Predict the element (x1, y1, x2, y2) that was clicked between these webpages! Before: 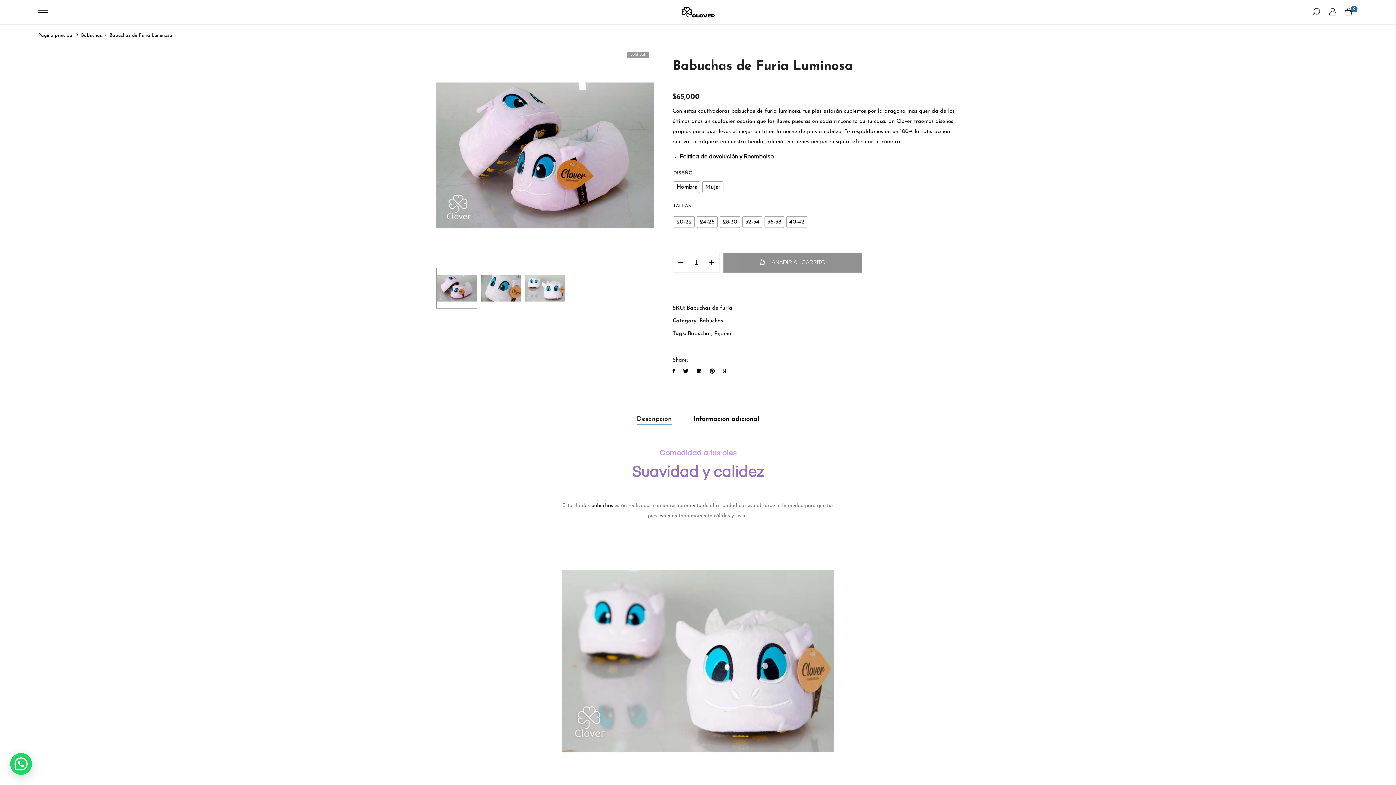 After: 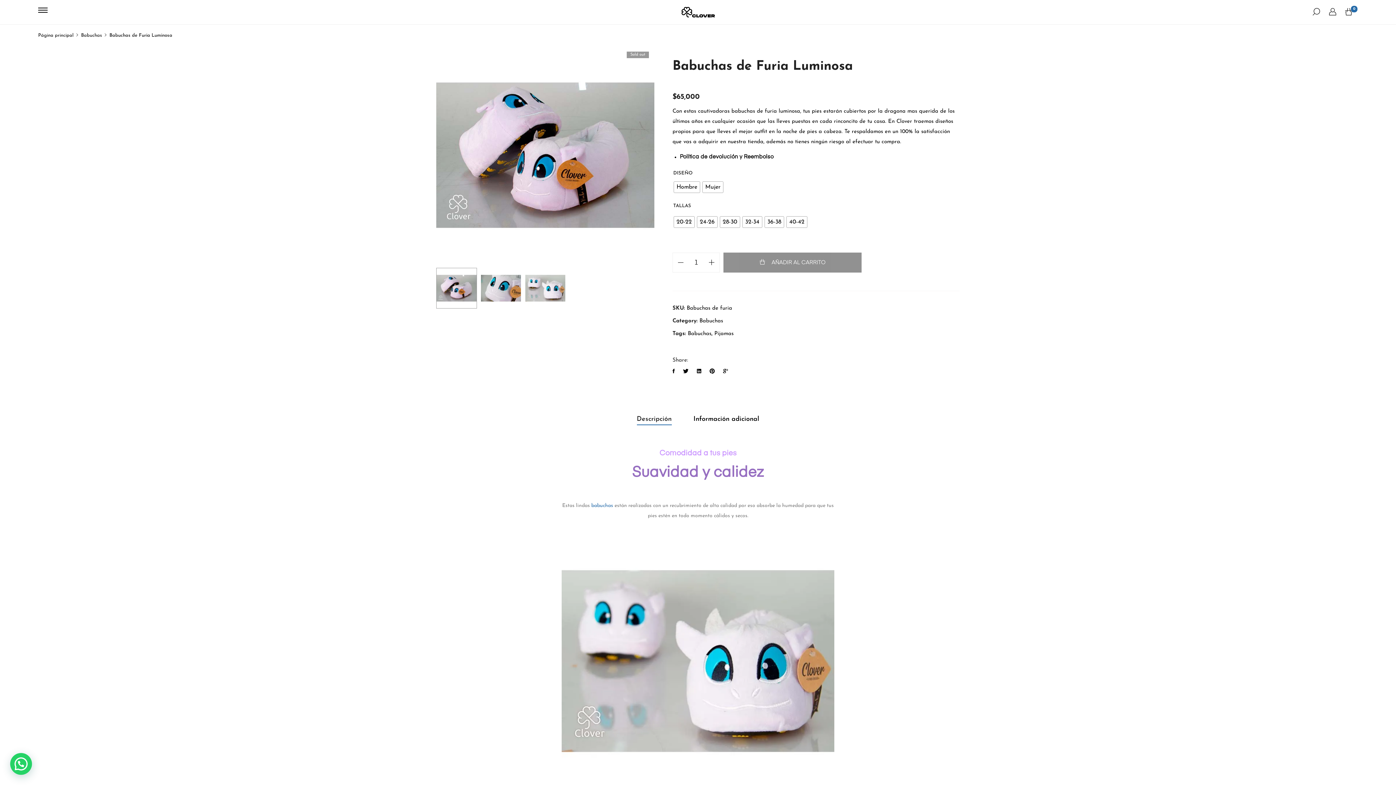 Action: bbox: (591, 503, 613, 508) label: babuchas